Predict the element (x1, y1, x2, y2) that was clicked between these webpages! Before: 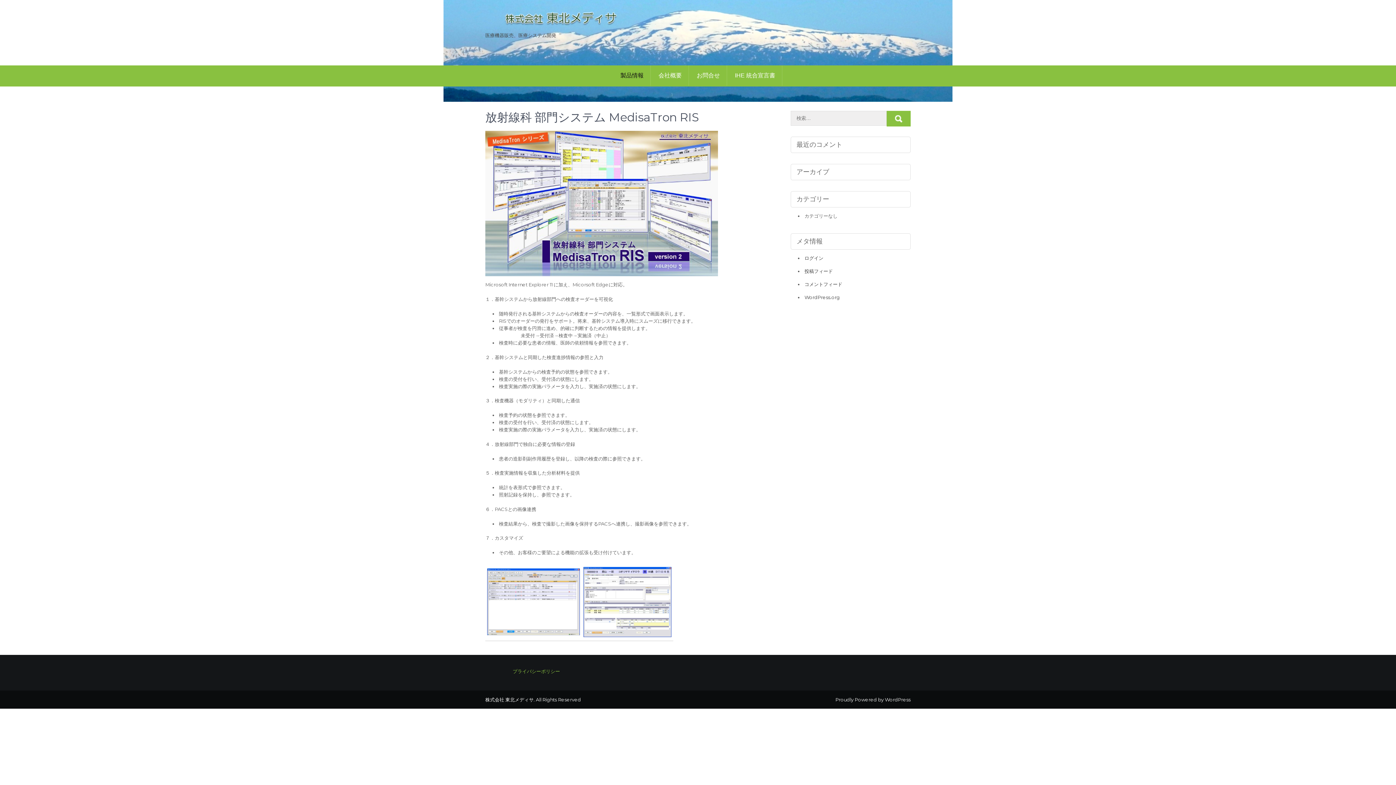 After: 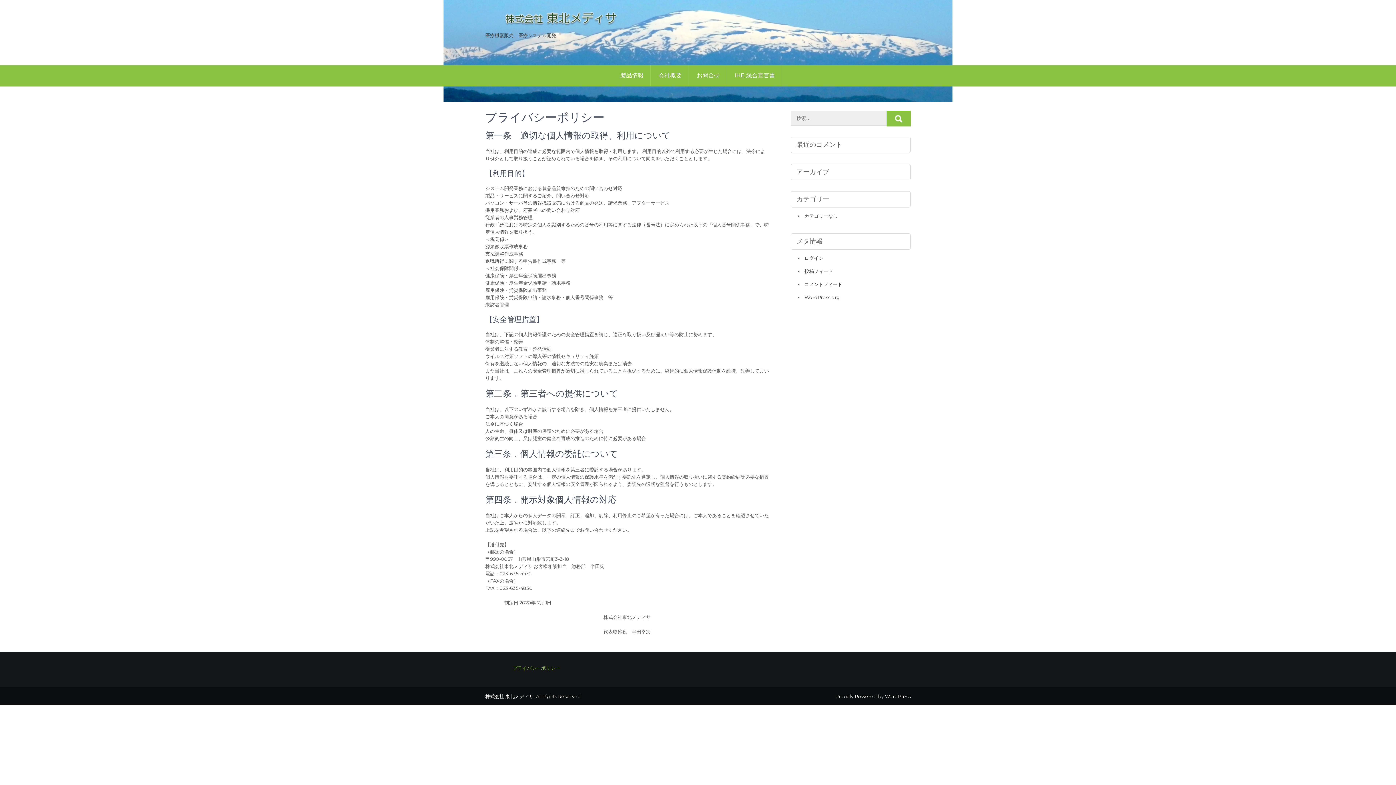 Action: bbox: (512, 668, 560, 674) label: プライバシーポリシー